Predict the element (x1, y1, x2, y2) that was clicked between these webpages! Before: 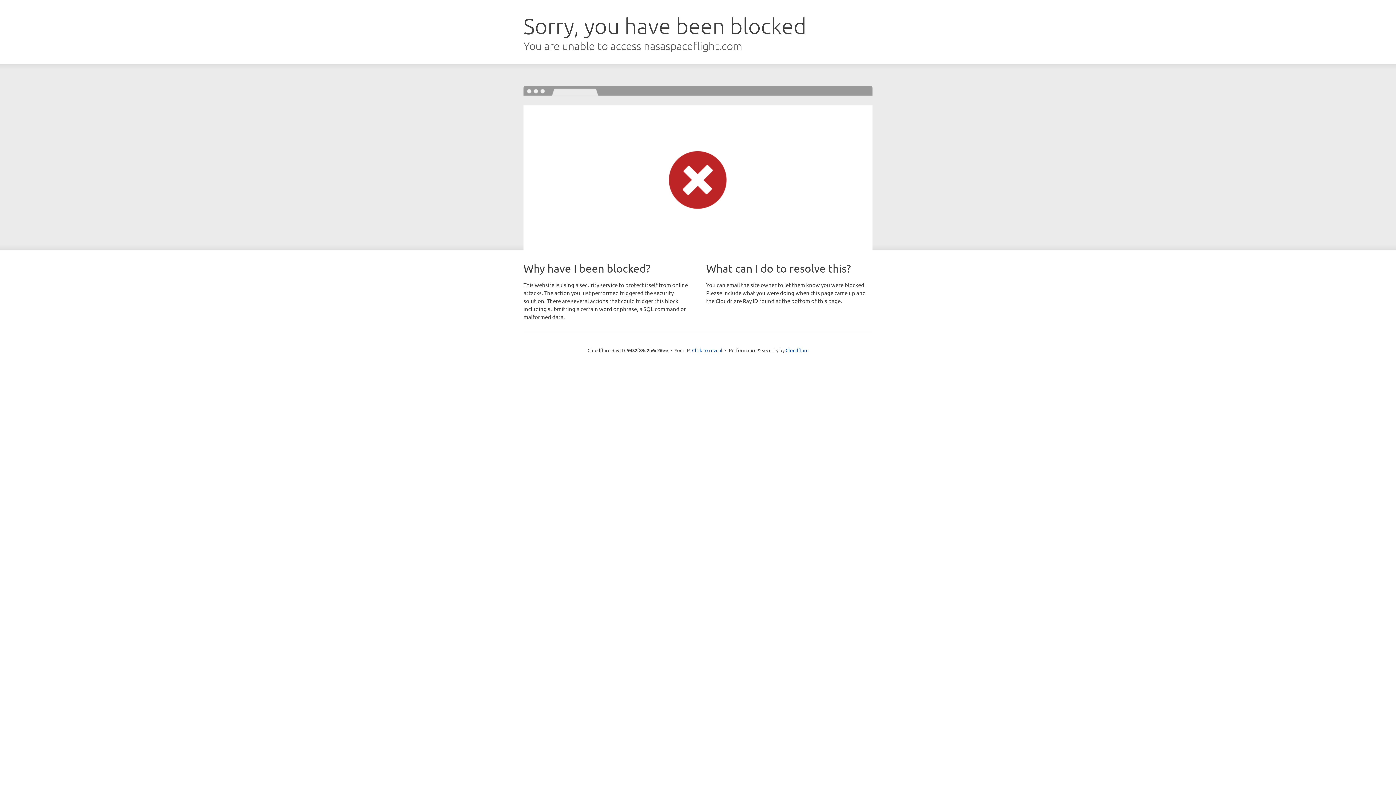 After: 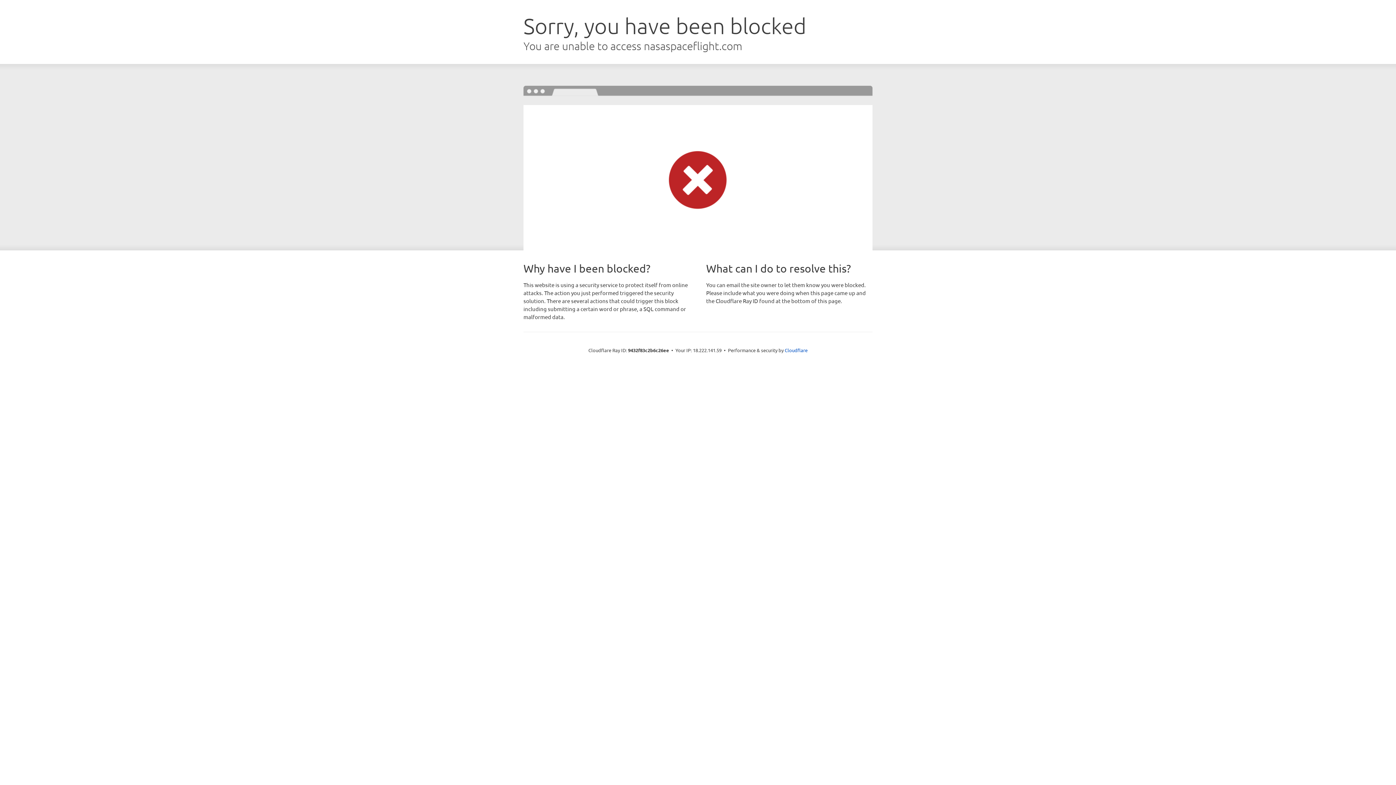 Action: bbox: (692, 346, 722, 353) label: Click to reveal